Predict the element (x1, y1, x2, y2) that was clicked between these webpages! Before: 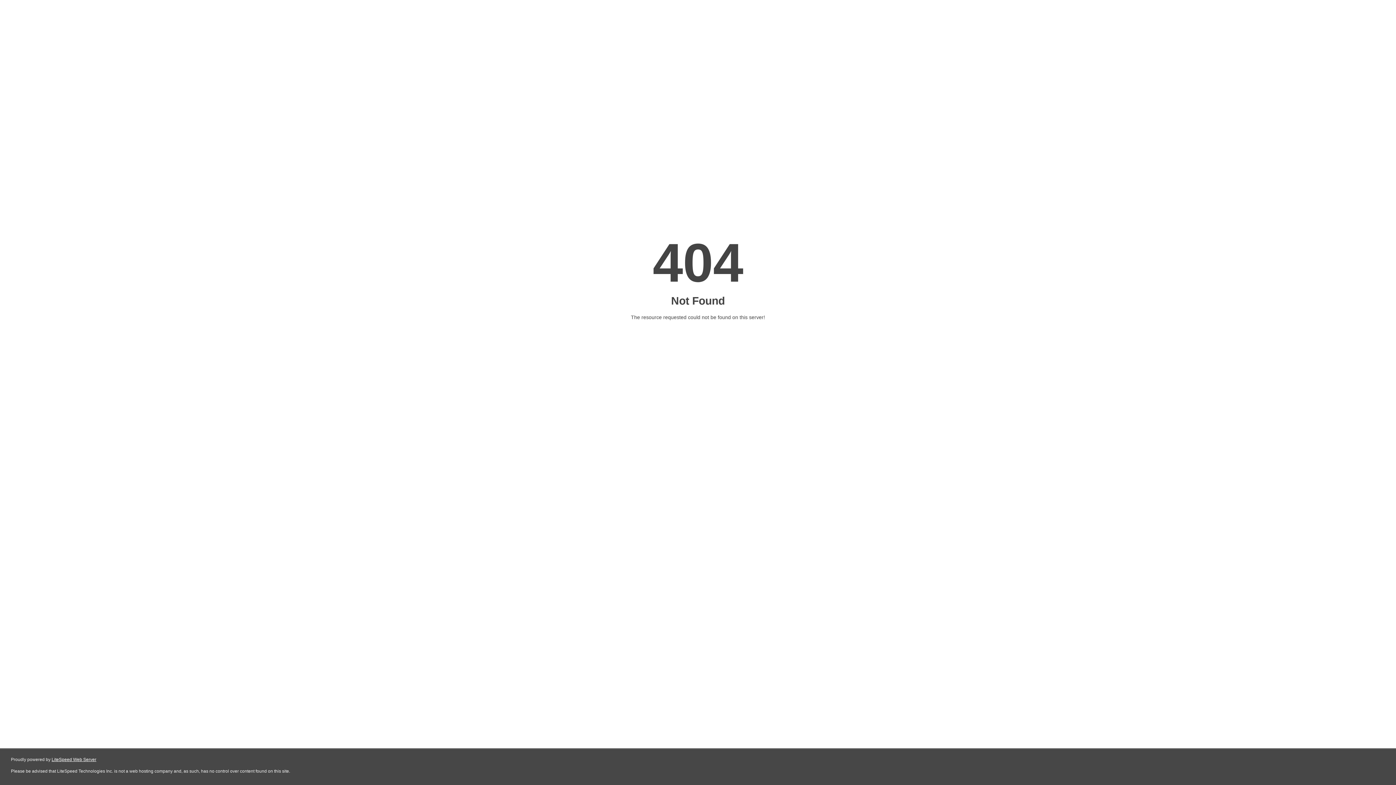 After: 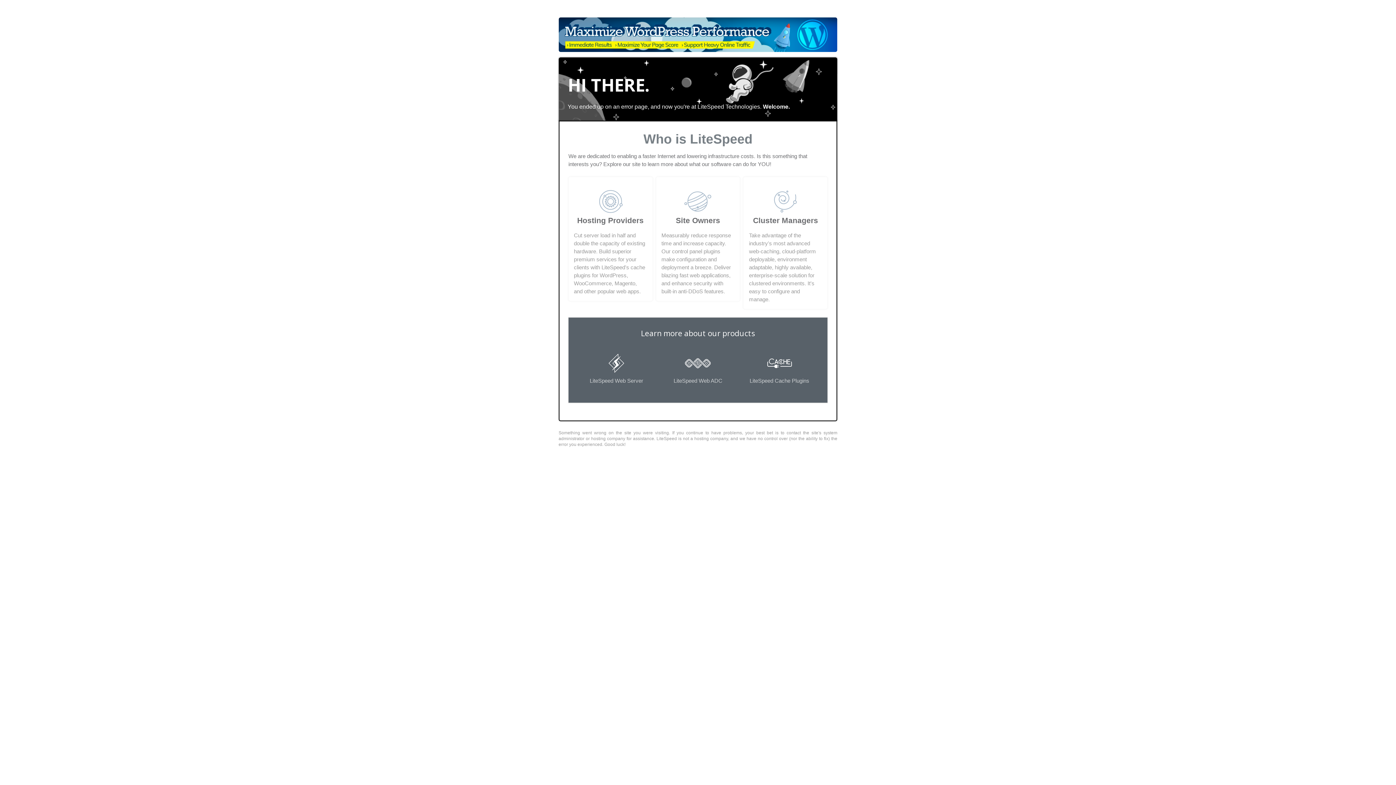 Action: bbox: (51, 757, 96, 762) label: LiteSpeed Web Server